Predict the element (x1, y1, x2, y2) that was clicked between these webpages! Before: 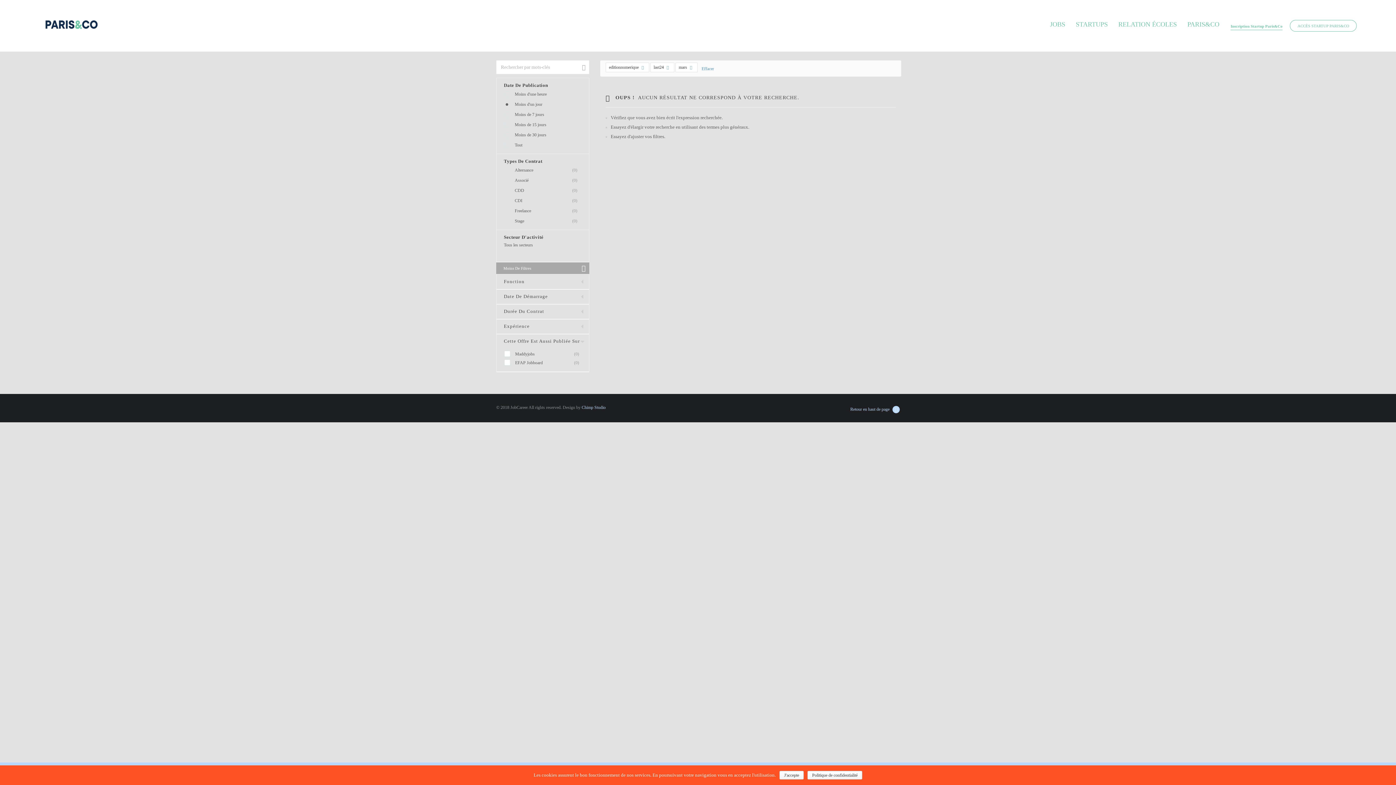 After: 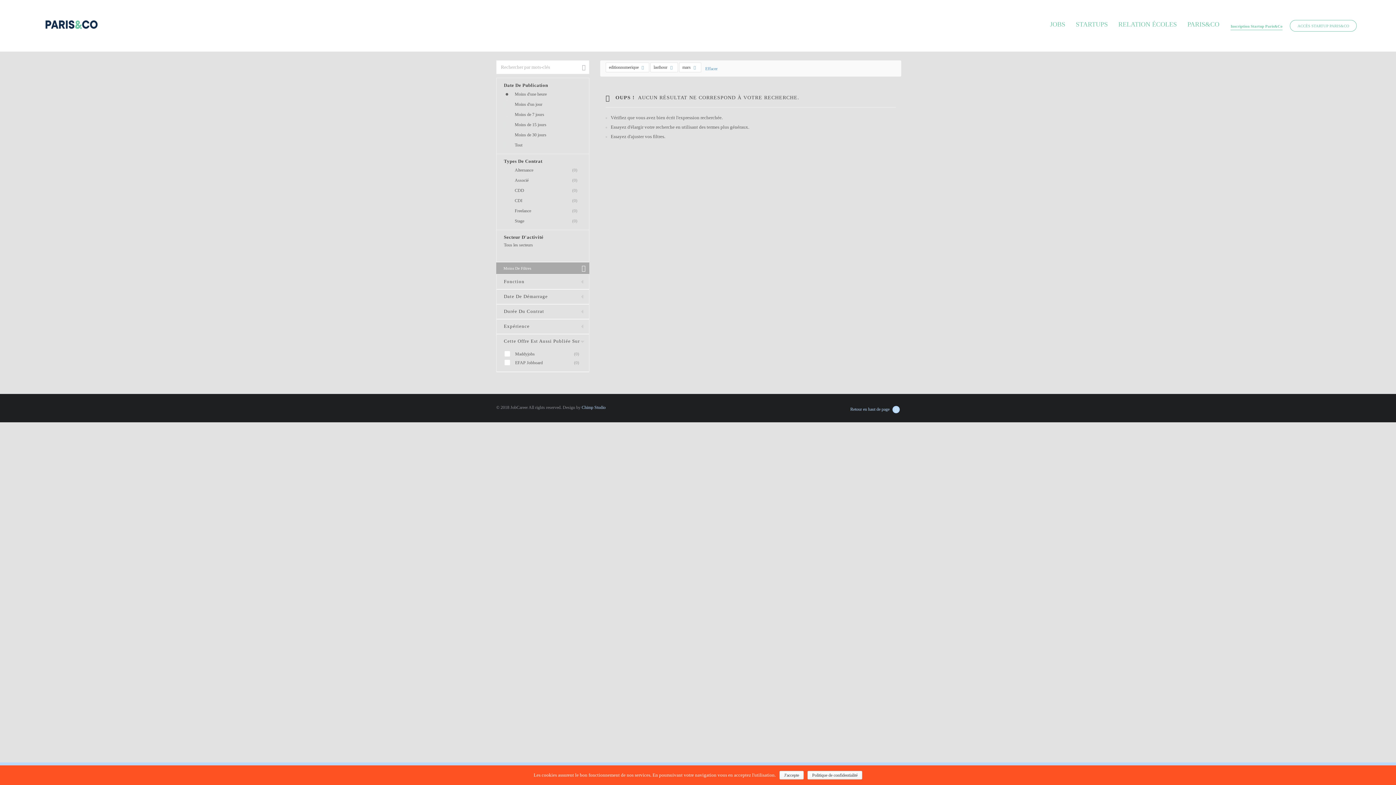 Action: bbox: (504, 89, 581, 99) label: Moins d'une heure